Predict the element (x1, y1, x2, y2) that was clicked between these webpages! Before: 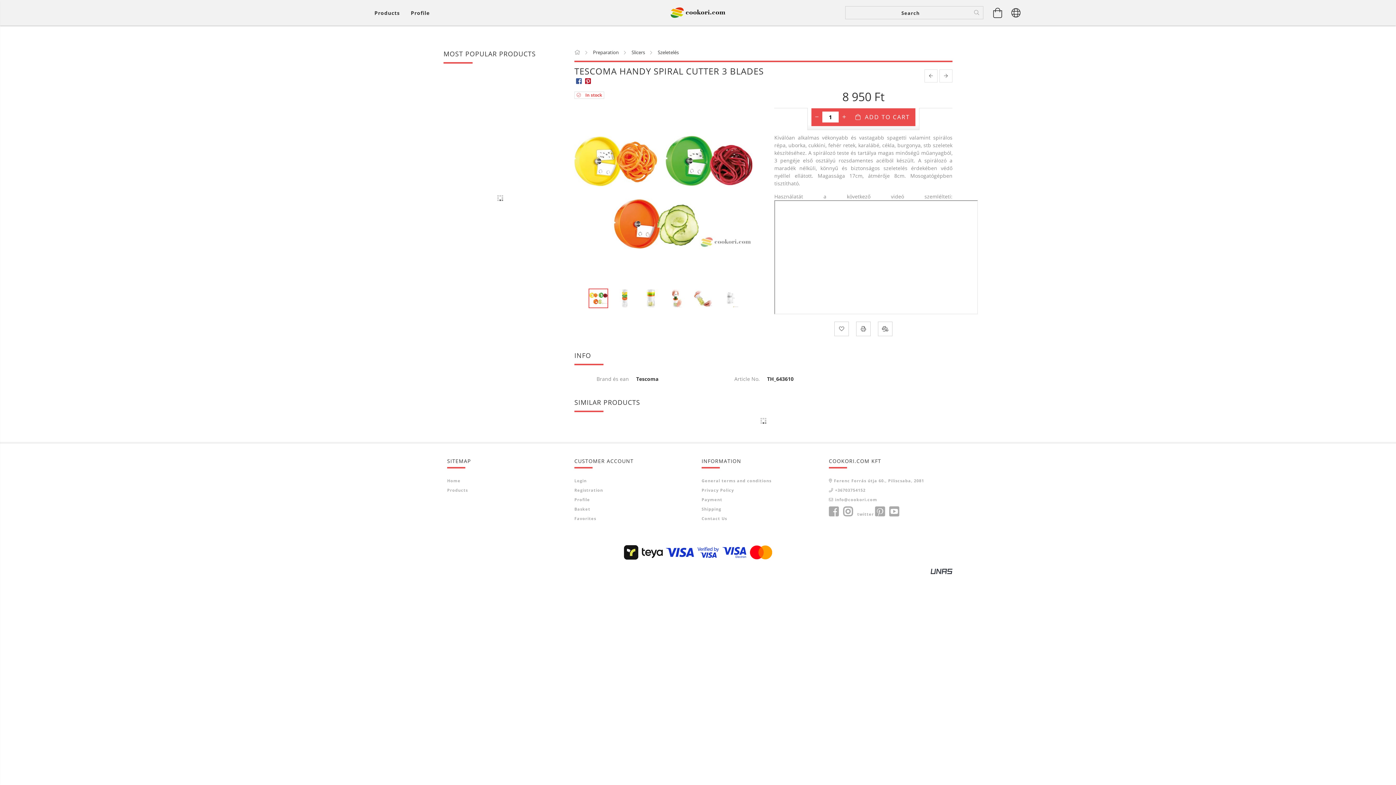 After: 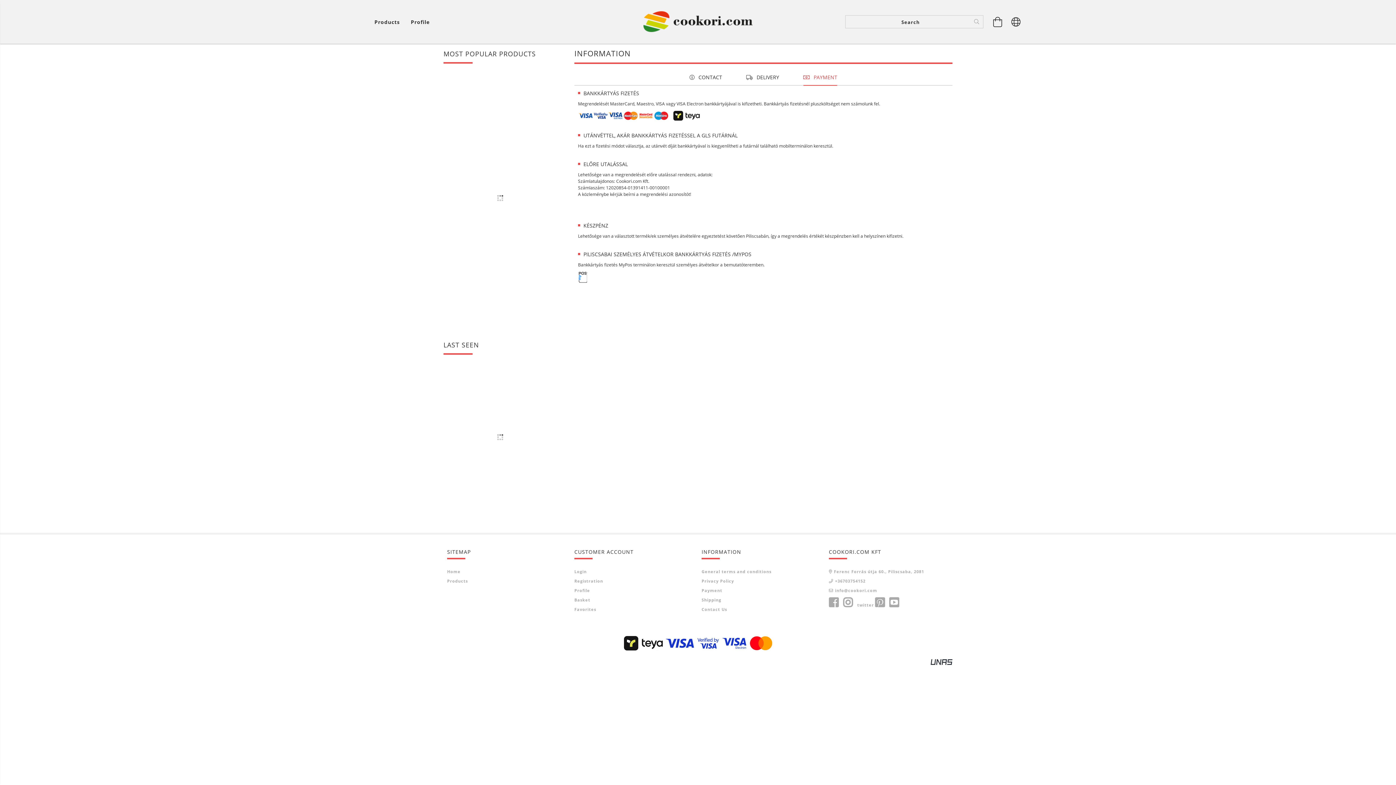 Action: bbox: (701, 497, 722, 503) label: Payment